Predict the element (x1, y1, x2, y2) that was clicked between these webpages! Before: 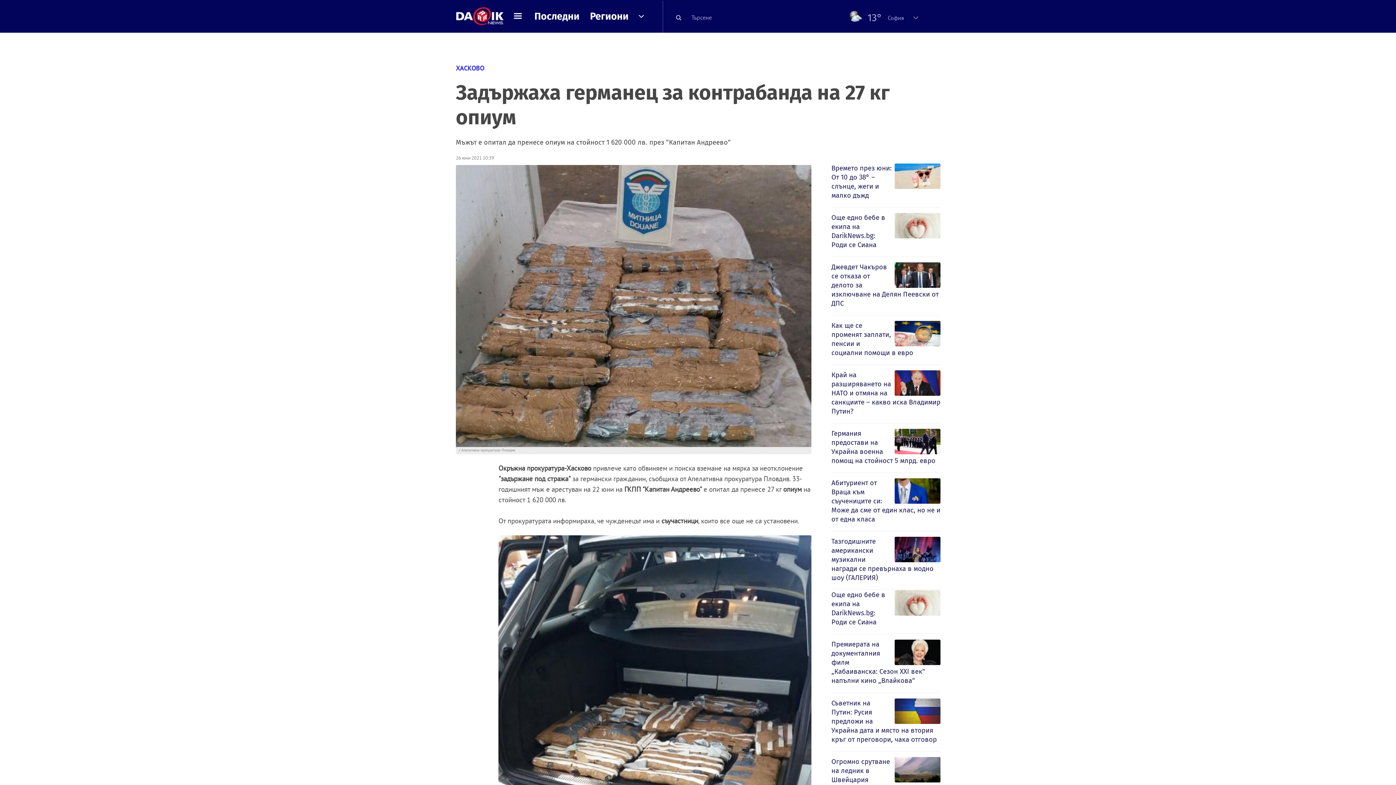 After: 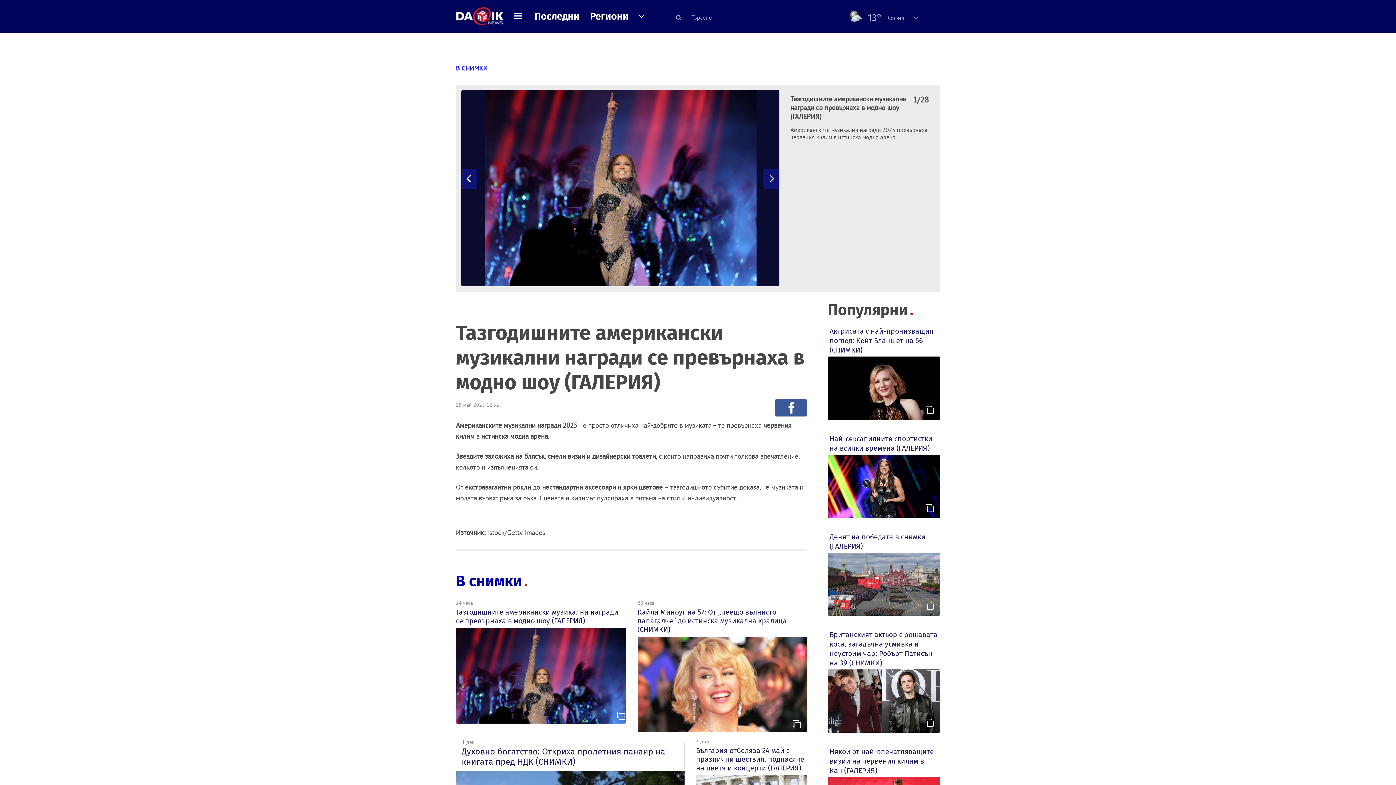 Action: bbox: (831, 537, 940, 584) label: Тазгодишните американски музикални награди се превърнаха в модно шоу (ГАЛЕРИЯ)